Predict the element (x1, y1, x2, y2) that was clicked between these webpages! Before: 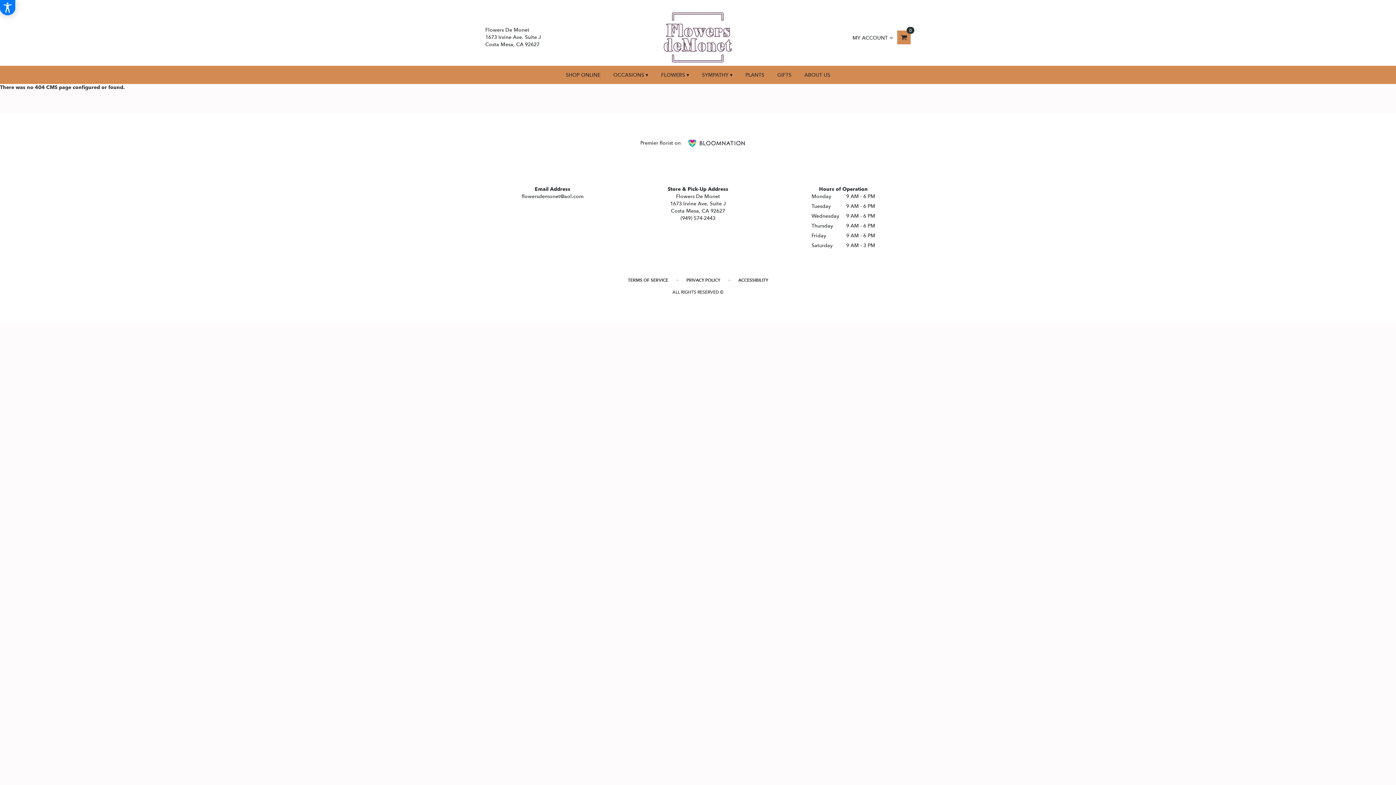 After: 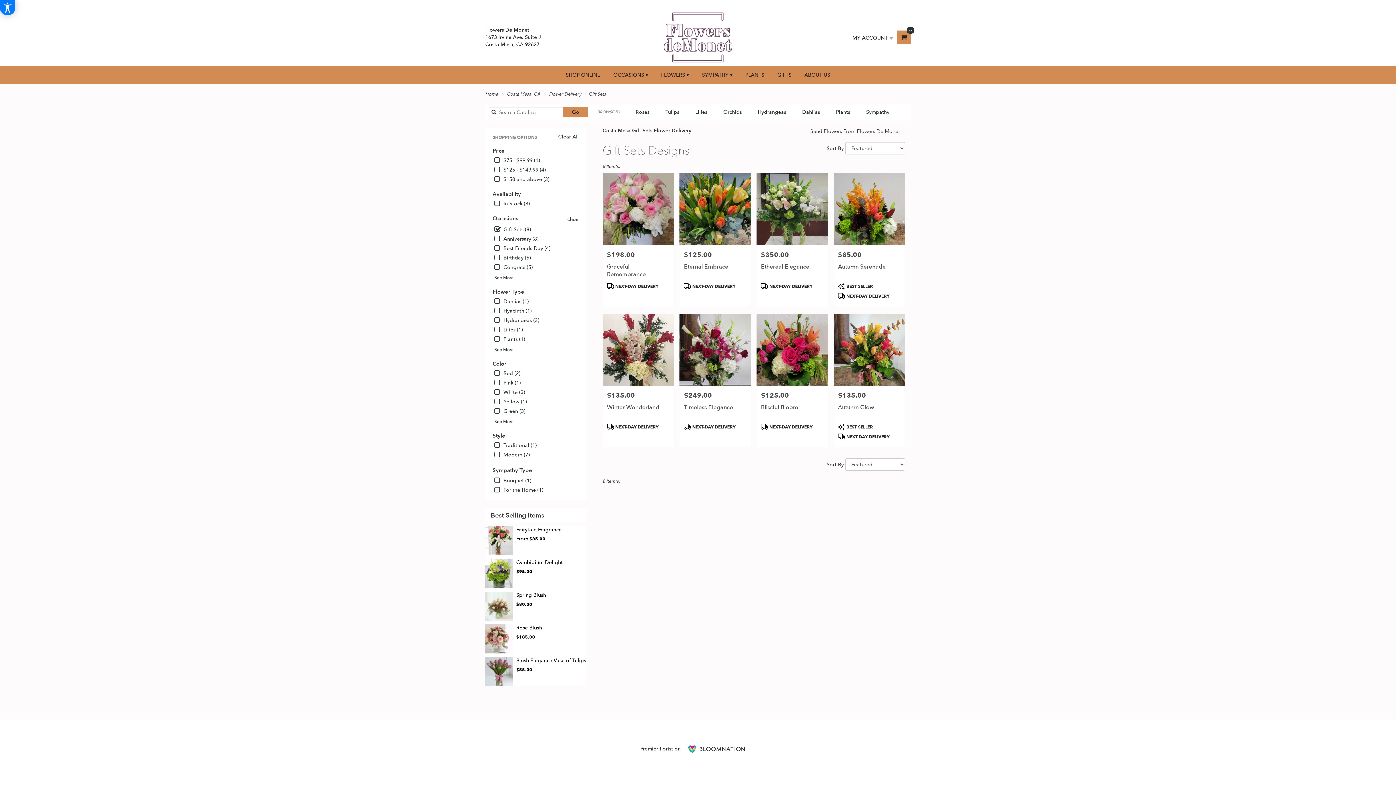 Action: bbox: (771, 65, 797, 84) label: GIFTS